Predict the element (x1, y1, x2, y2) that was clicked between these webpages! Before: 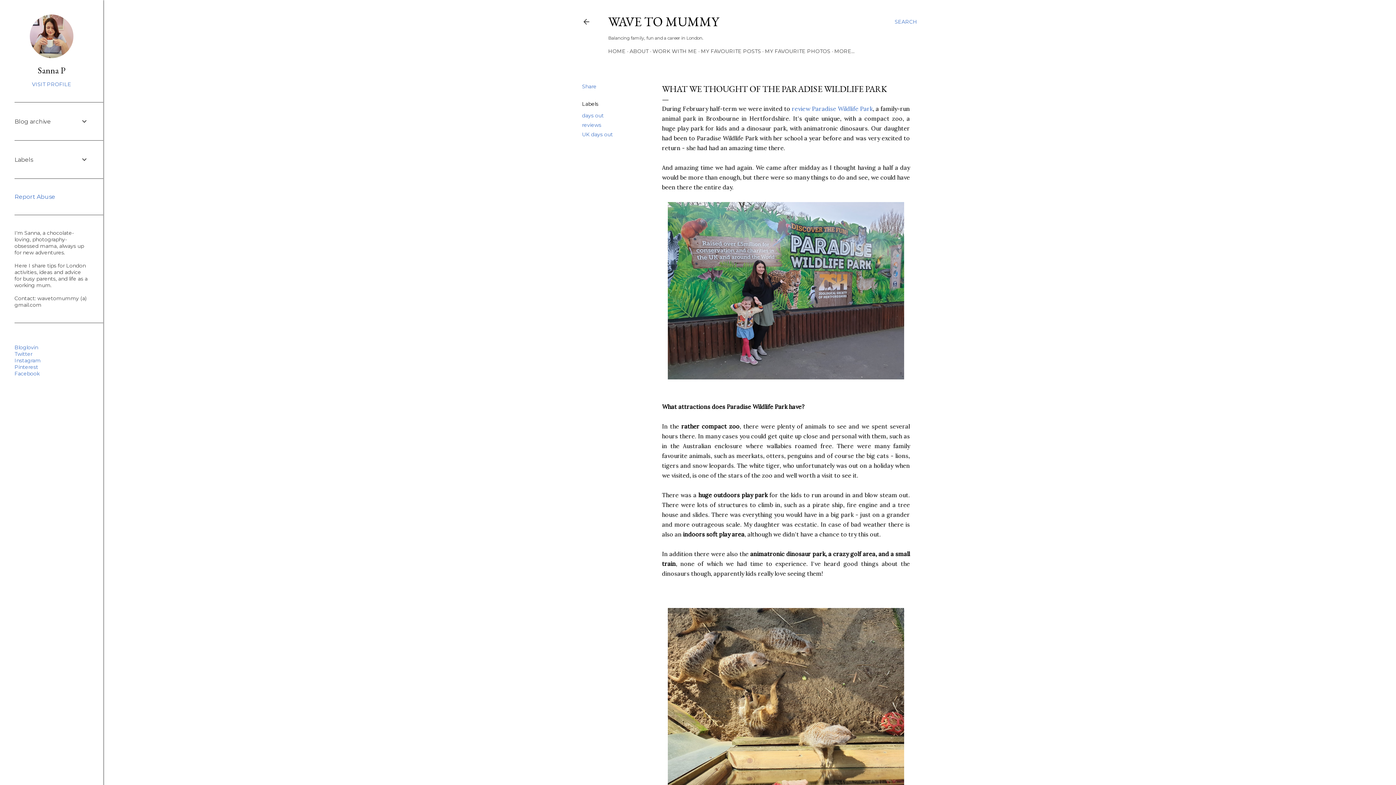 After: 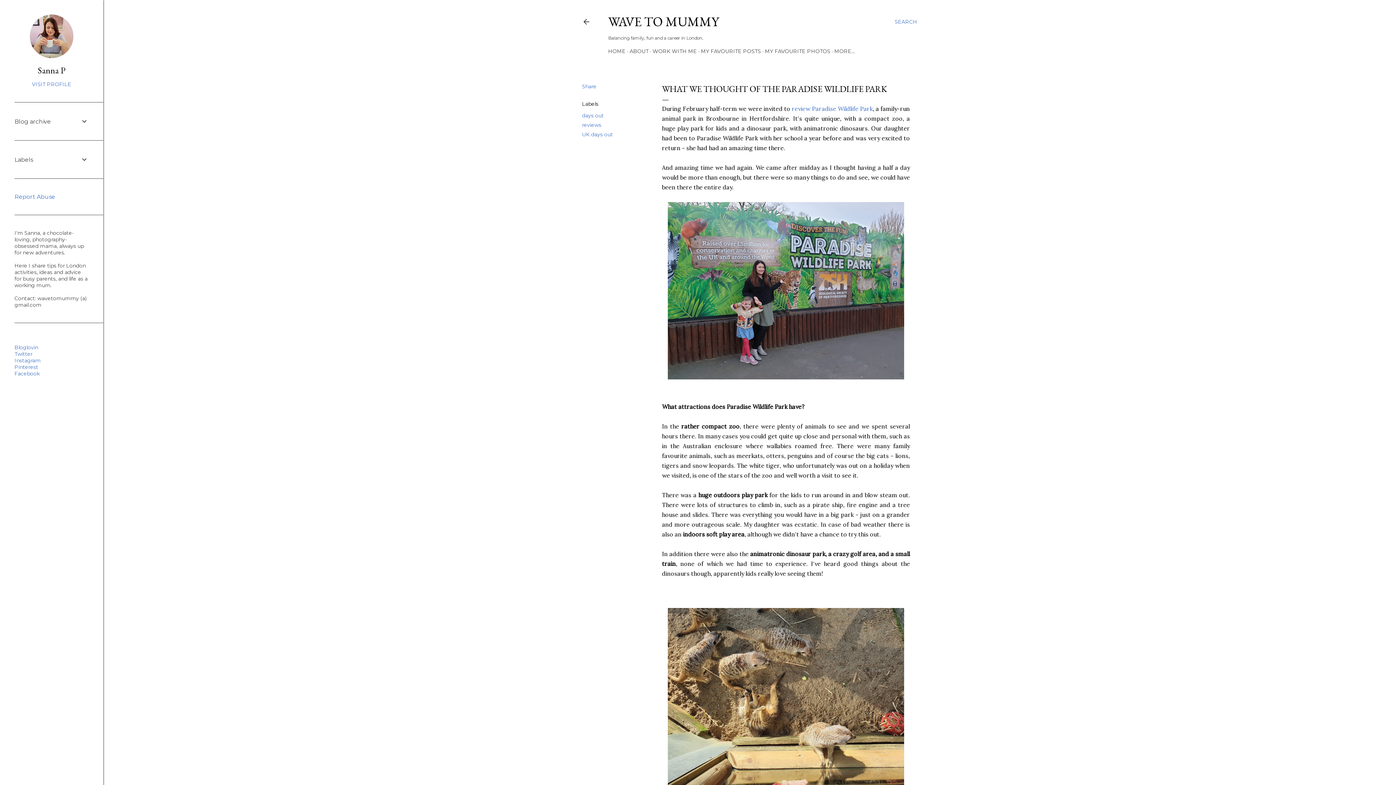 Action: label: review Paradise Wildlife Park bbox: (792, 105, 872, 112)